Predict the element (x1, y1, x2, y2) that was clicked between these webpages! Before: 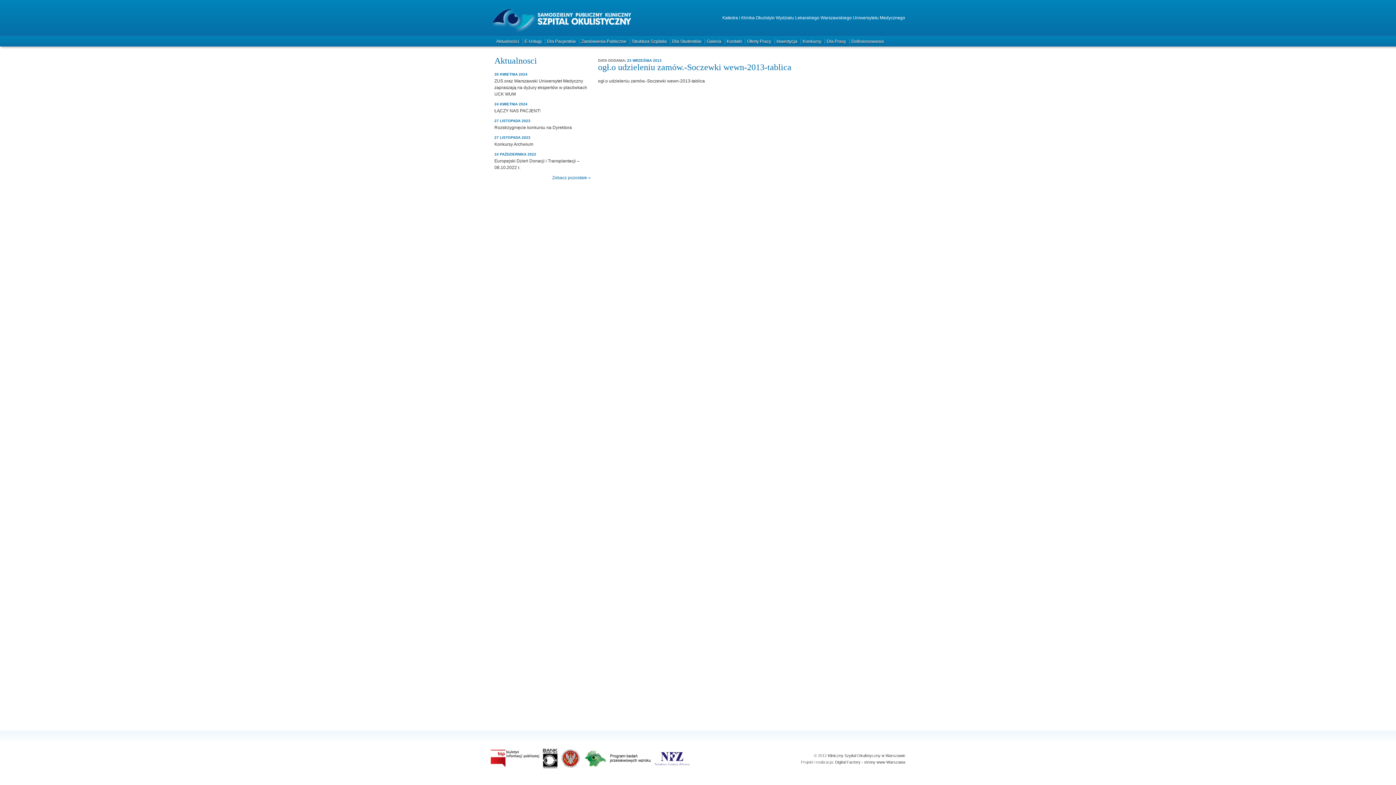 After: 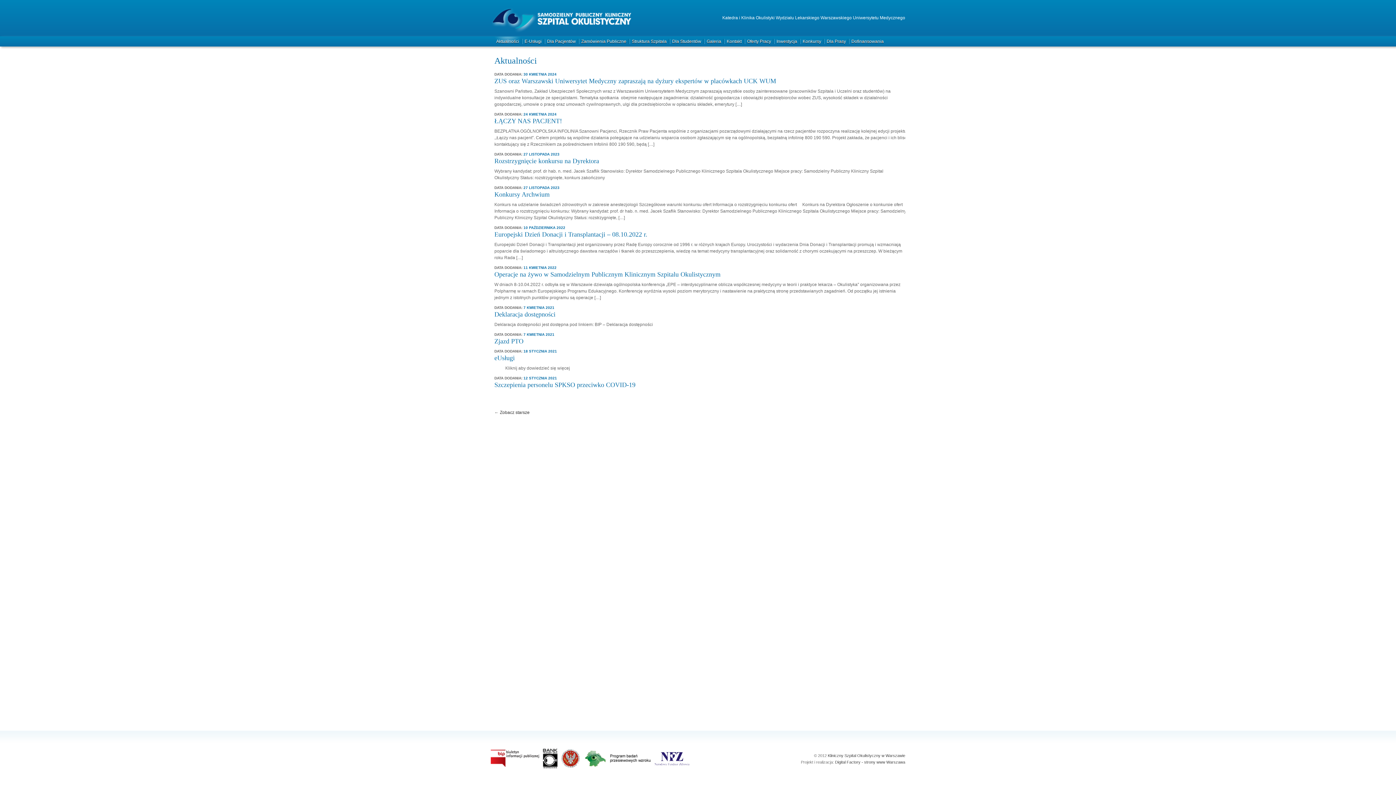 Action: label: Aktualności bbox: (494, 38, 521, 44)